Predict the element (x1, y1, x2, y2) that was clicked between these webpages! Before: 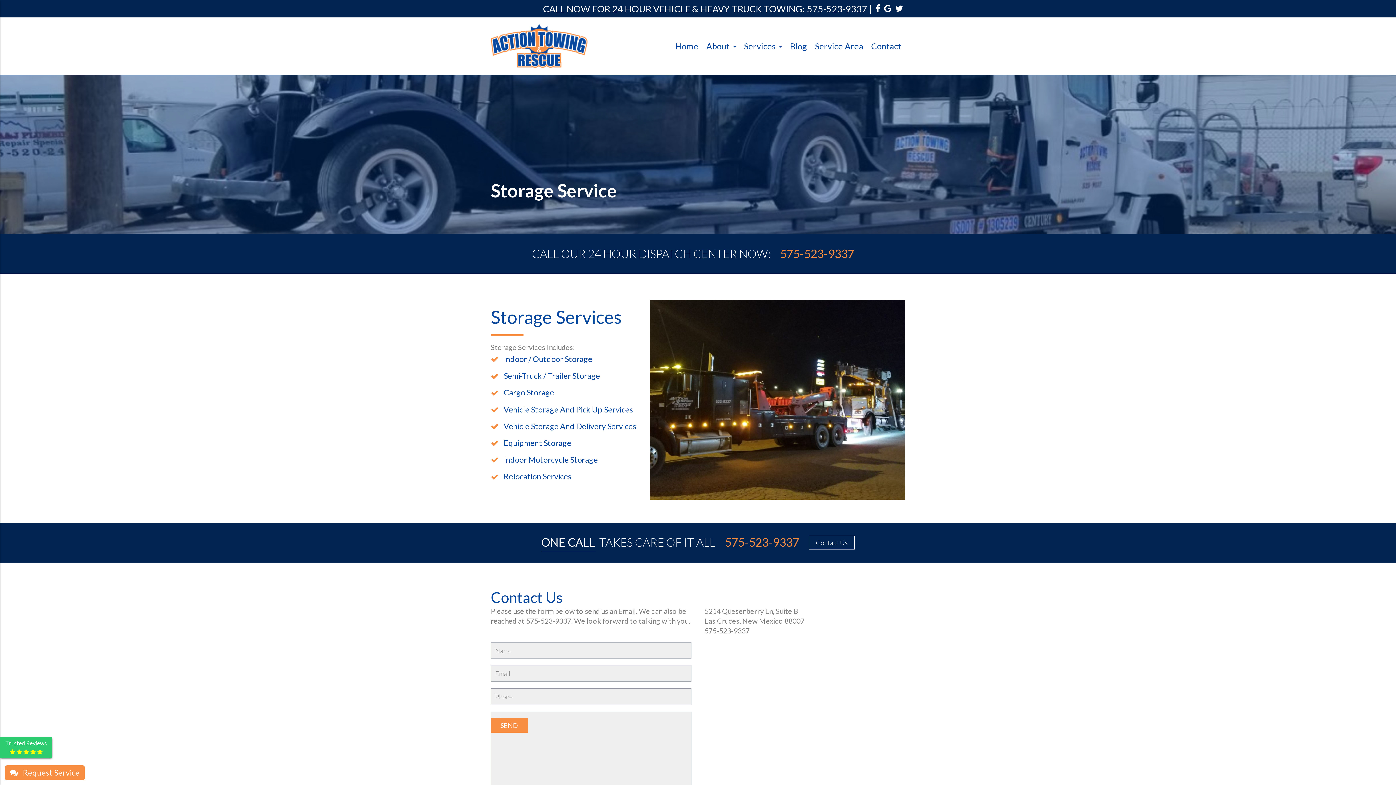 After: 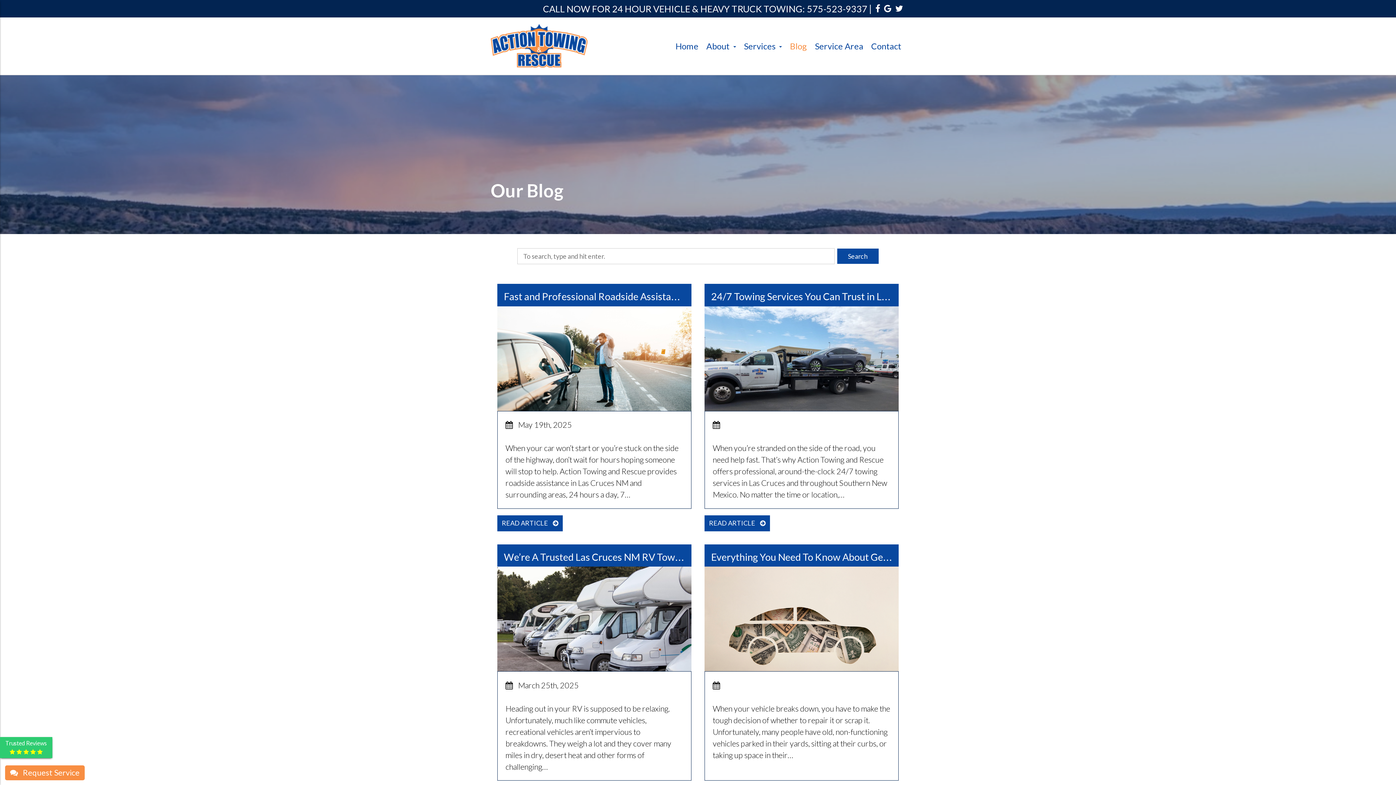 Action: label: Blog bbox: (786, 37, 811, 55)